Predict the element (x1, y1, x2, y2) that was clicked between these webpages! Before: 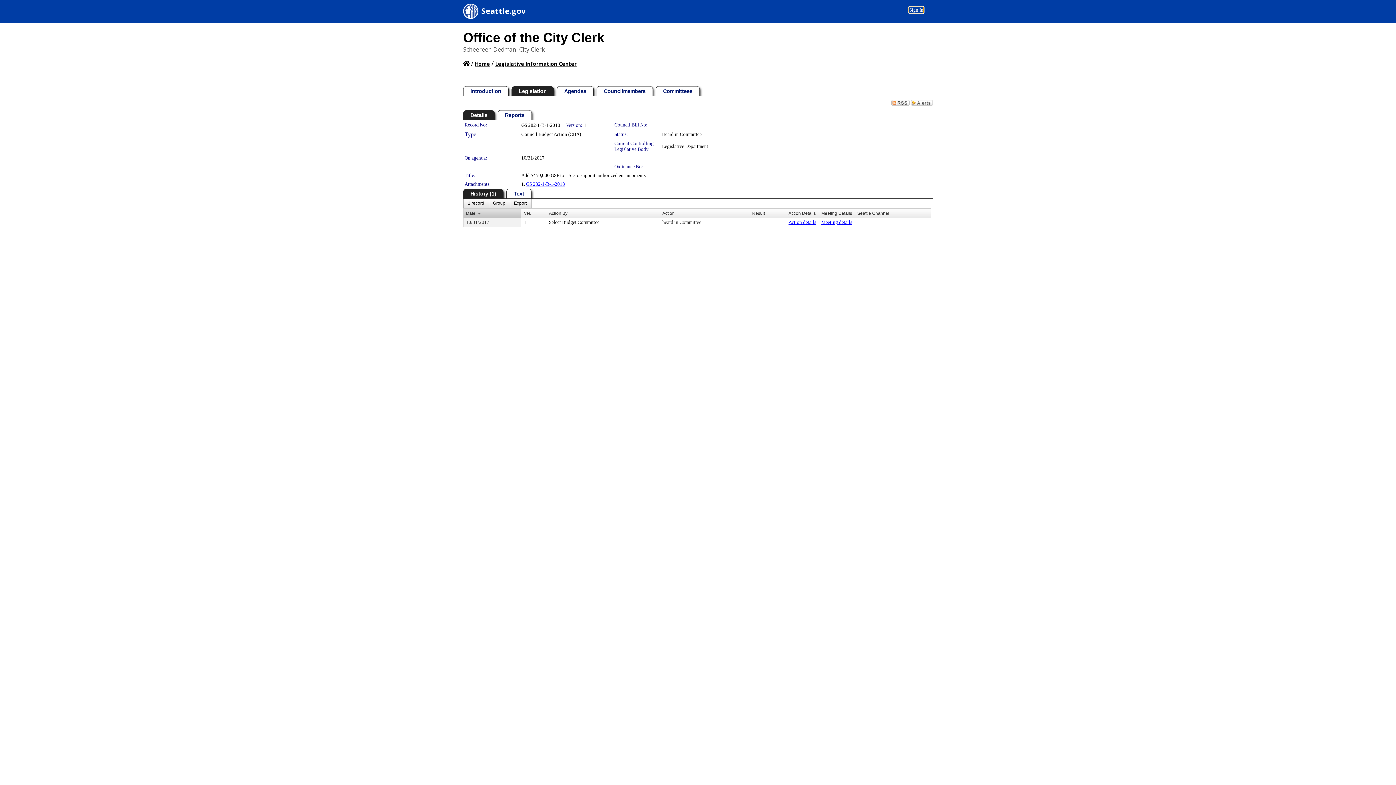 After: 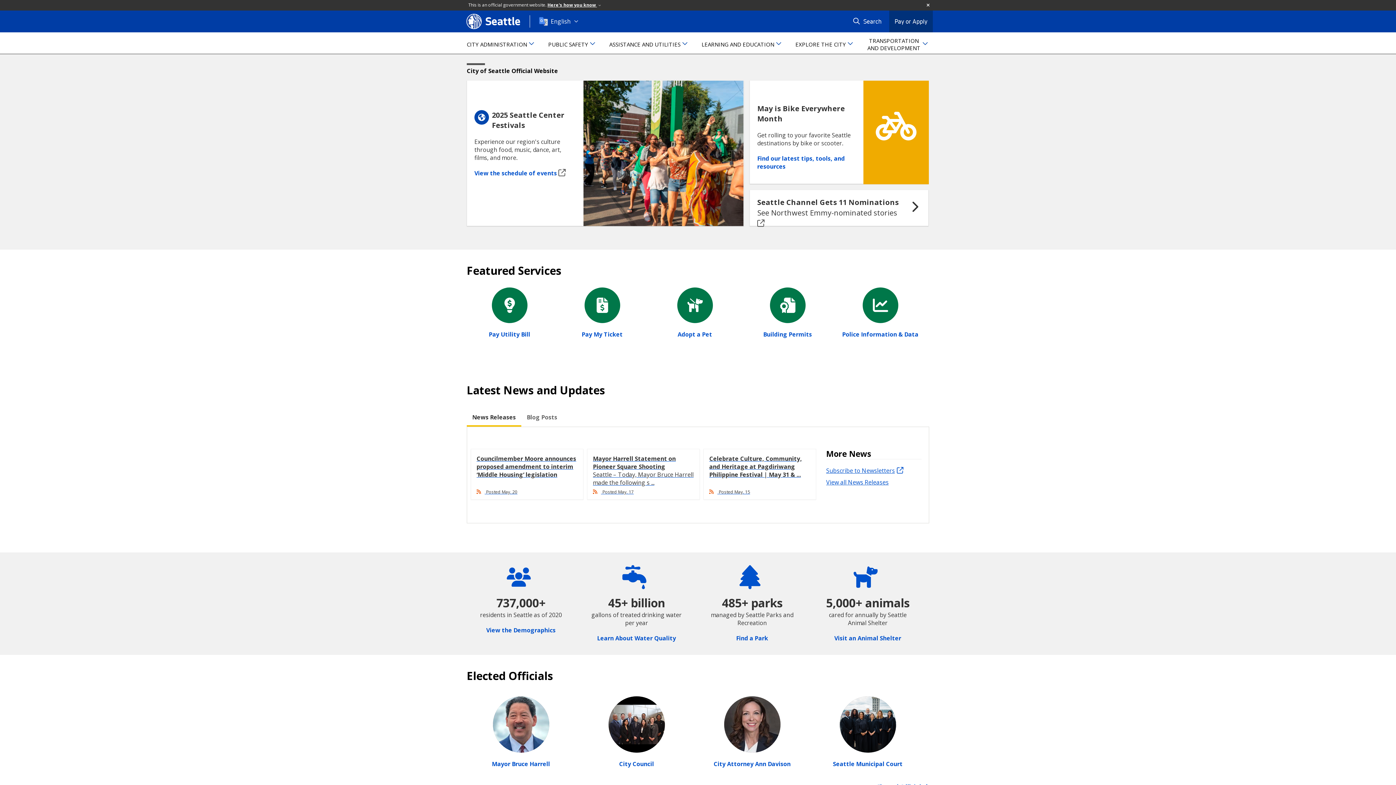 Action: bbox: (463, 1, 478, 18)